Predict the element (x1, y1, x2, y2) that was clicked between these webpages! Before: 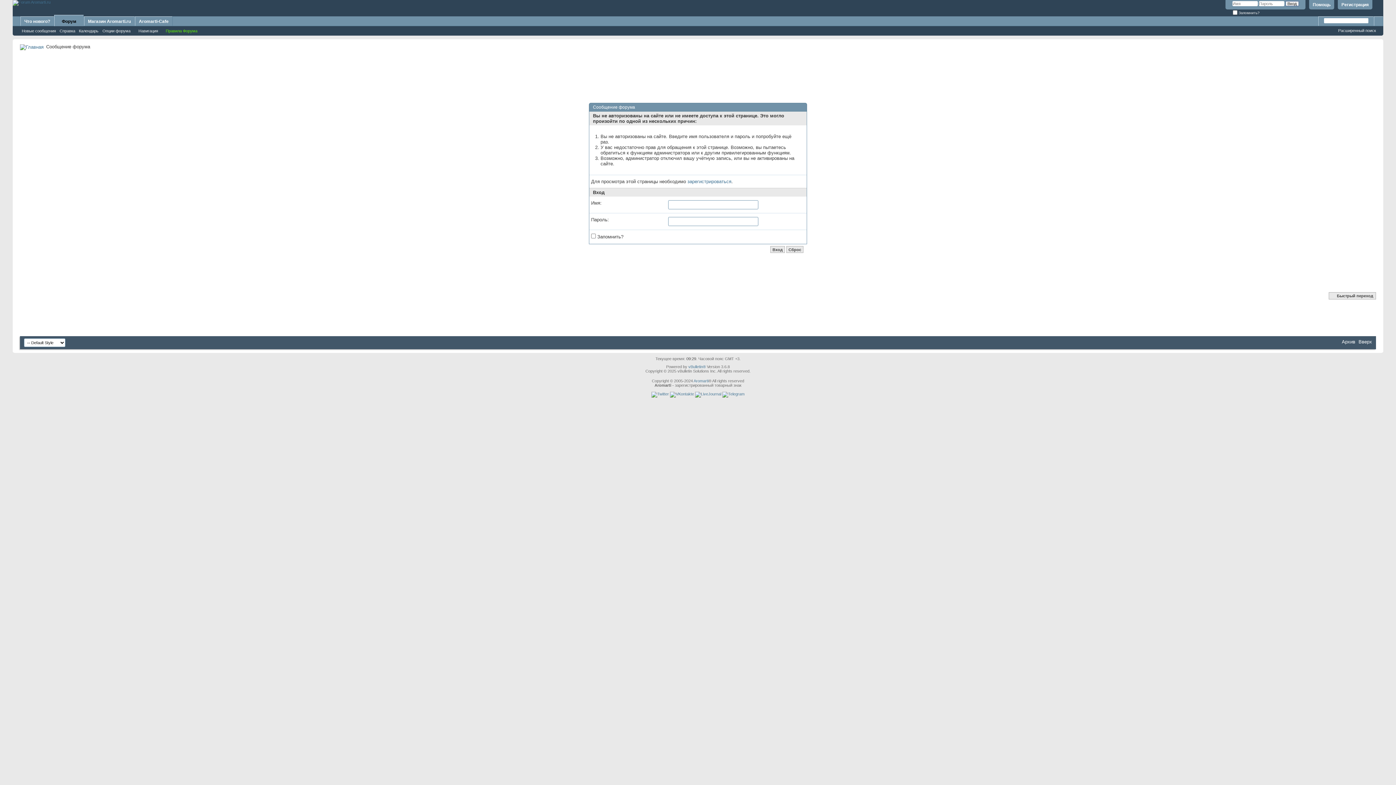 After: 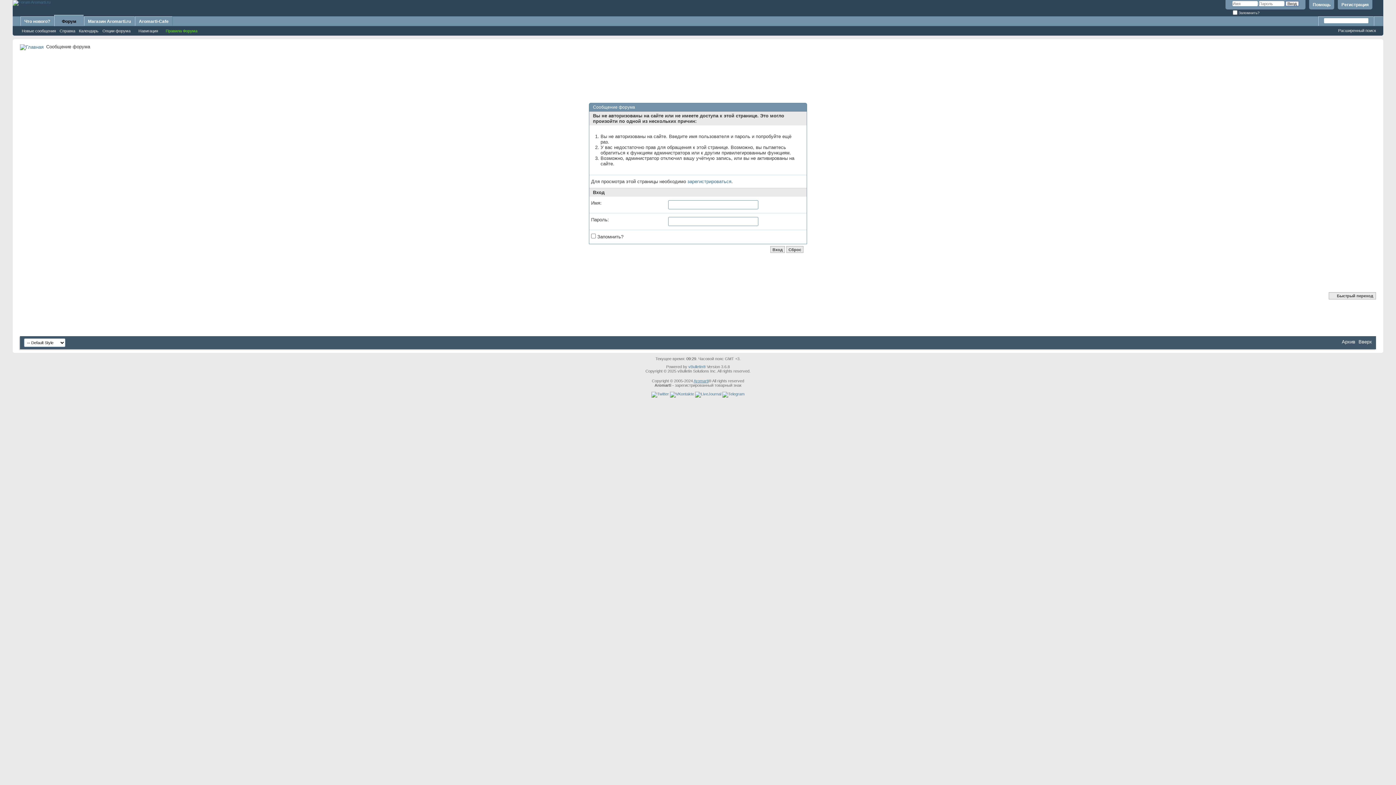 Action: bbox: (693, 378, 708, 383) label: Aromarti